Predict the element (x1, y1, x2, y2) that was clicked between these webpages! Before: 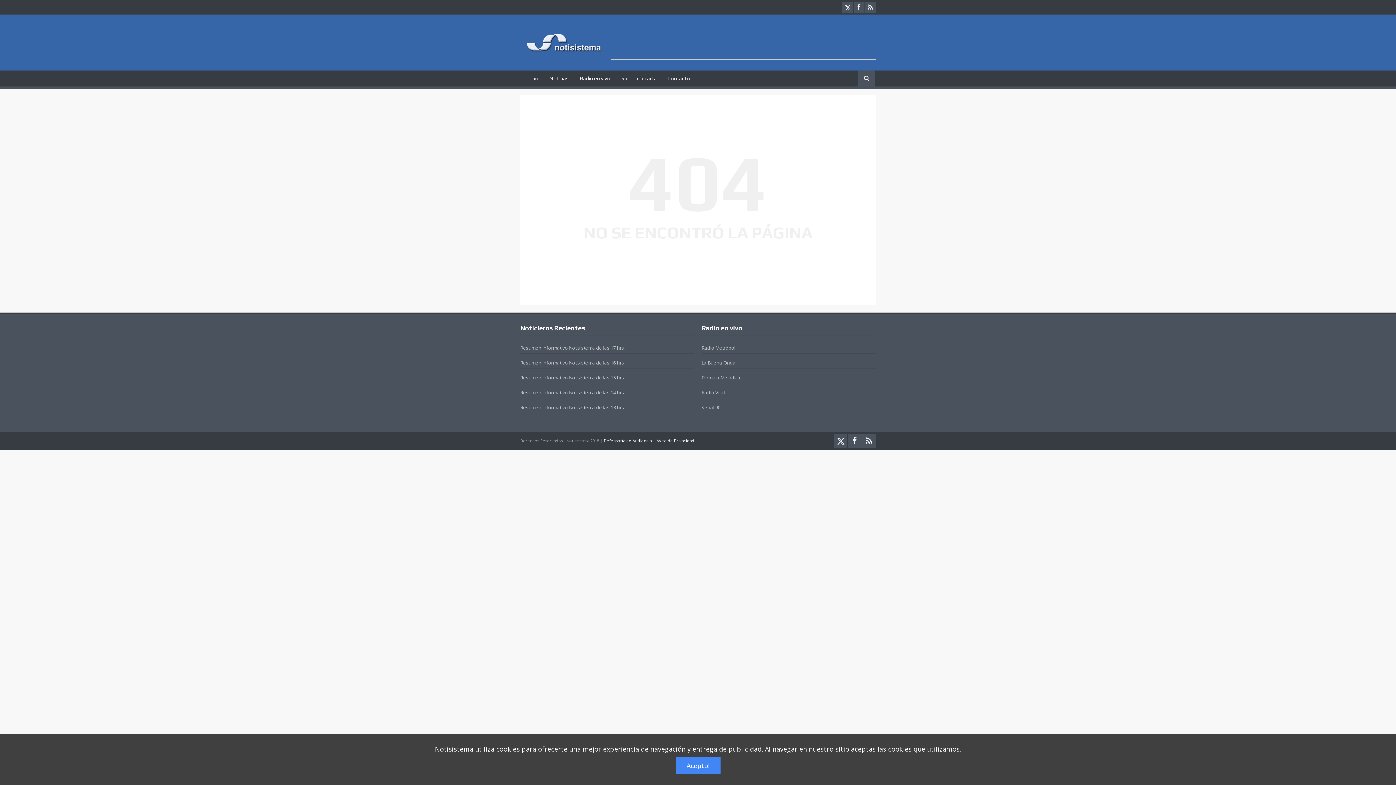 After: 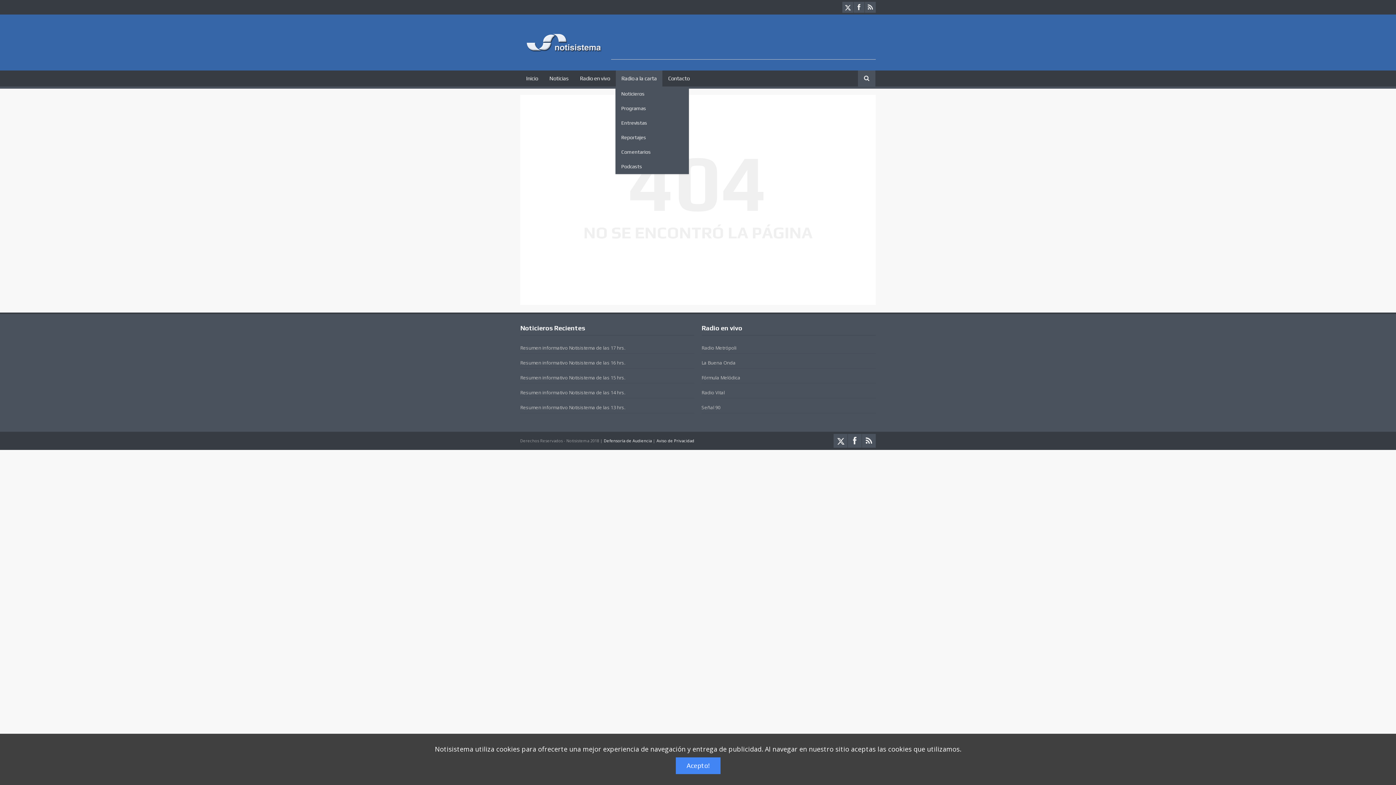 Action: label: Radio a la carta bbox: (616, 70, 662, 86)